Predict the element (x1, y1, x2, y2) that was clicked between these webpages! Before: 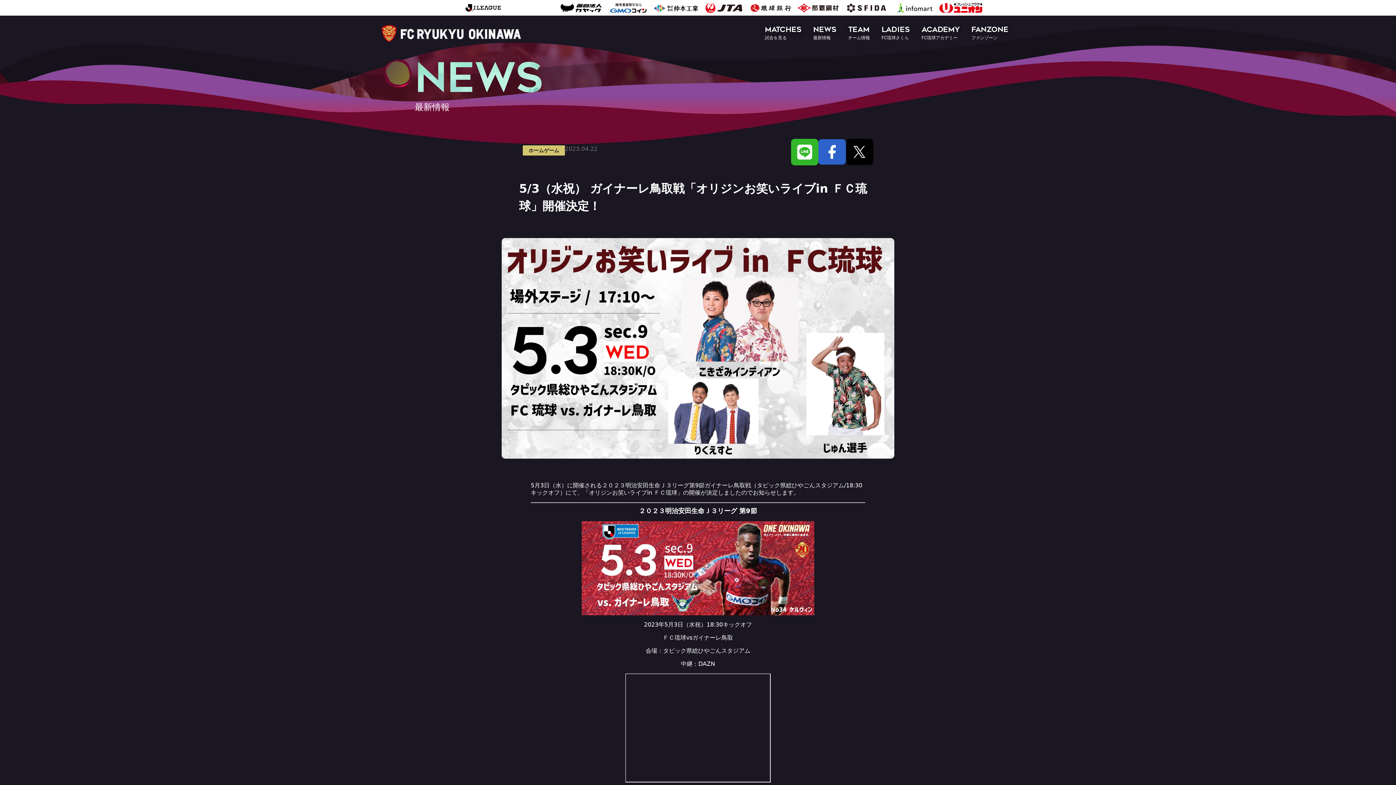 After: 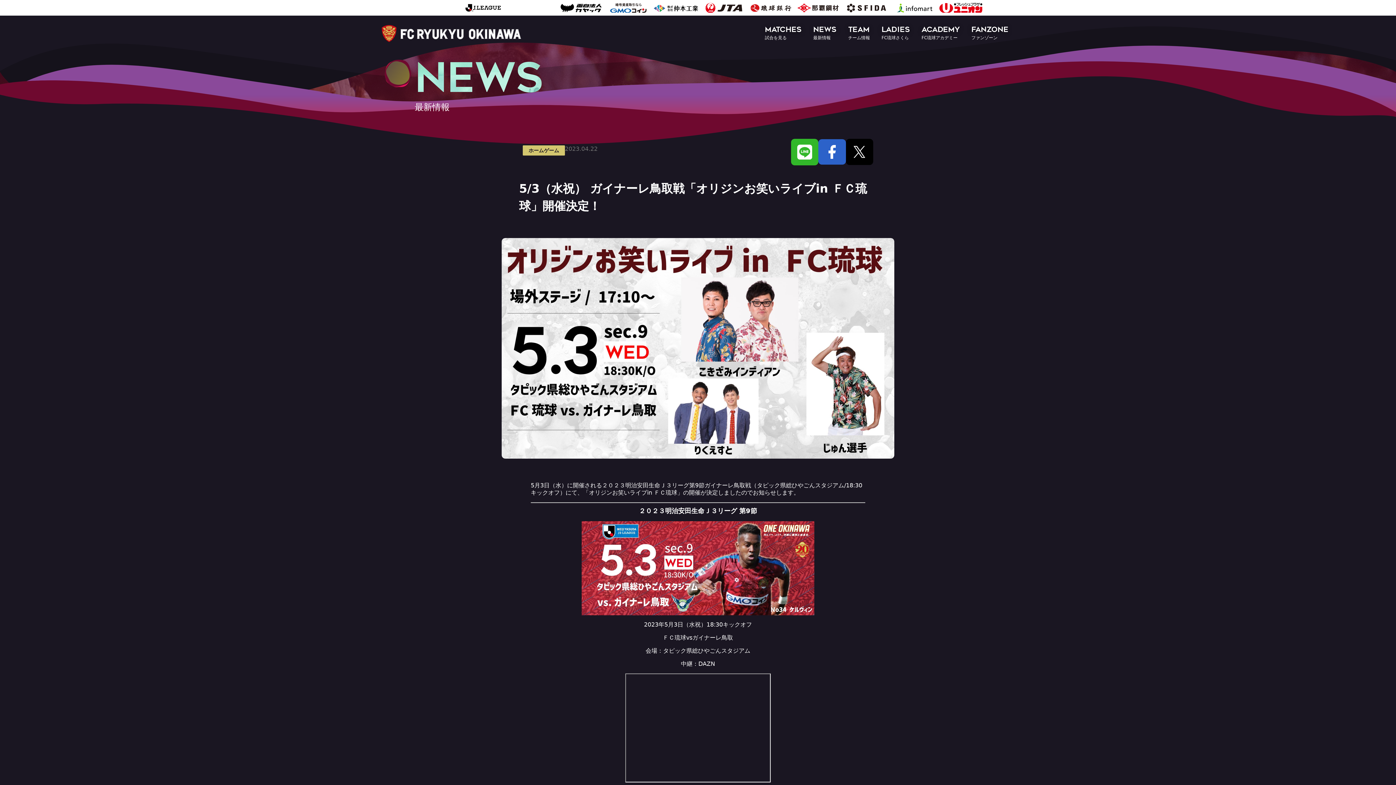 Action: label: TEAM
チーム情報 bbox: (842, 21, 876, 45)